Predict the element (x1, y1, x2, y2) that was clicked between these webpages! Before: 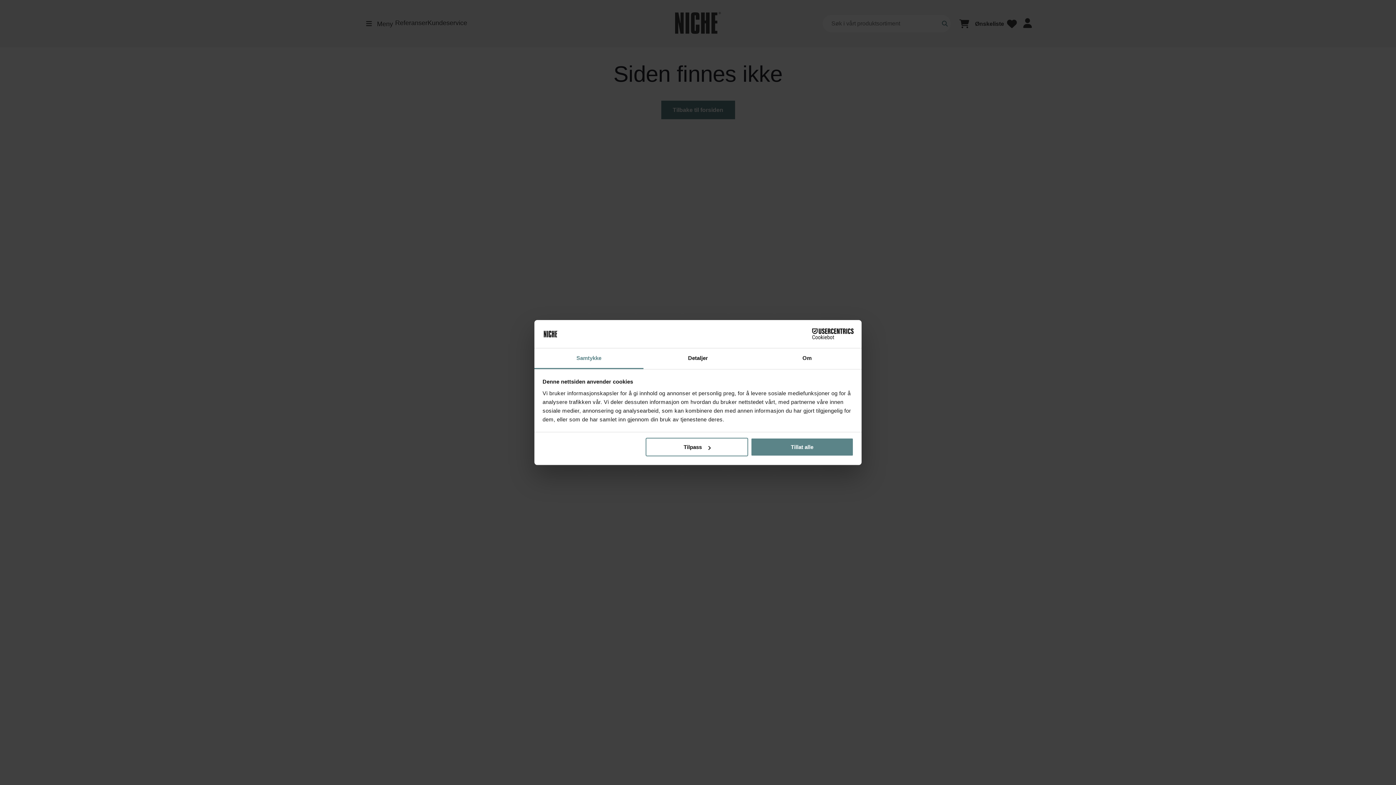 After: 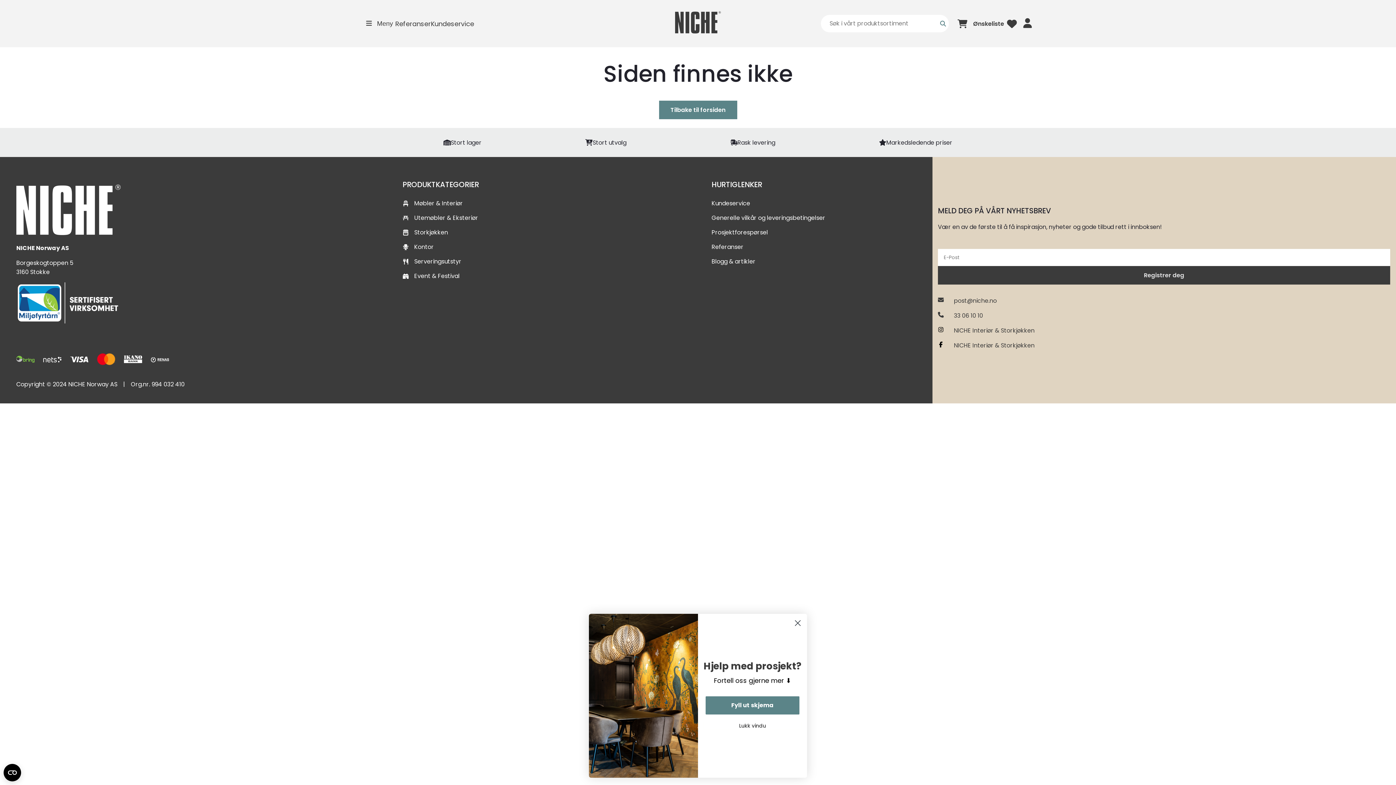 Action: bbox: (751, 438, 853, 456) label: Tillat alle